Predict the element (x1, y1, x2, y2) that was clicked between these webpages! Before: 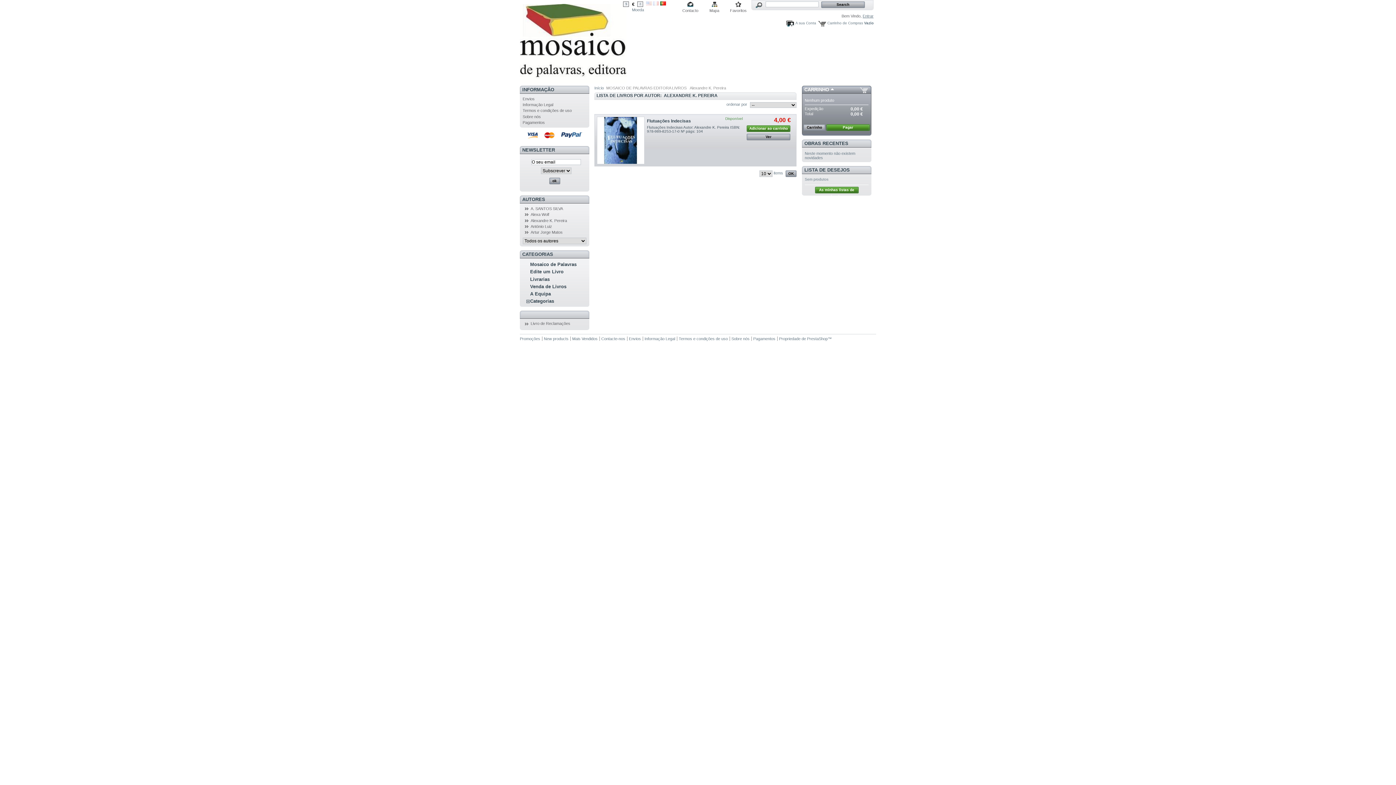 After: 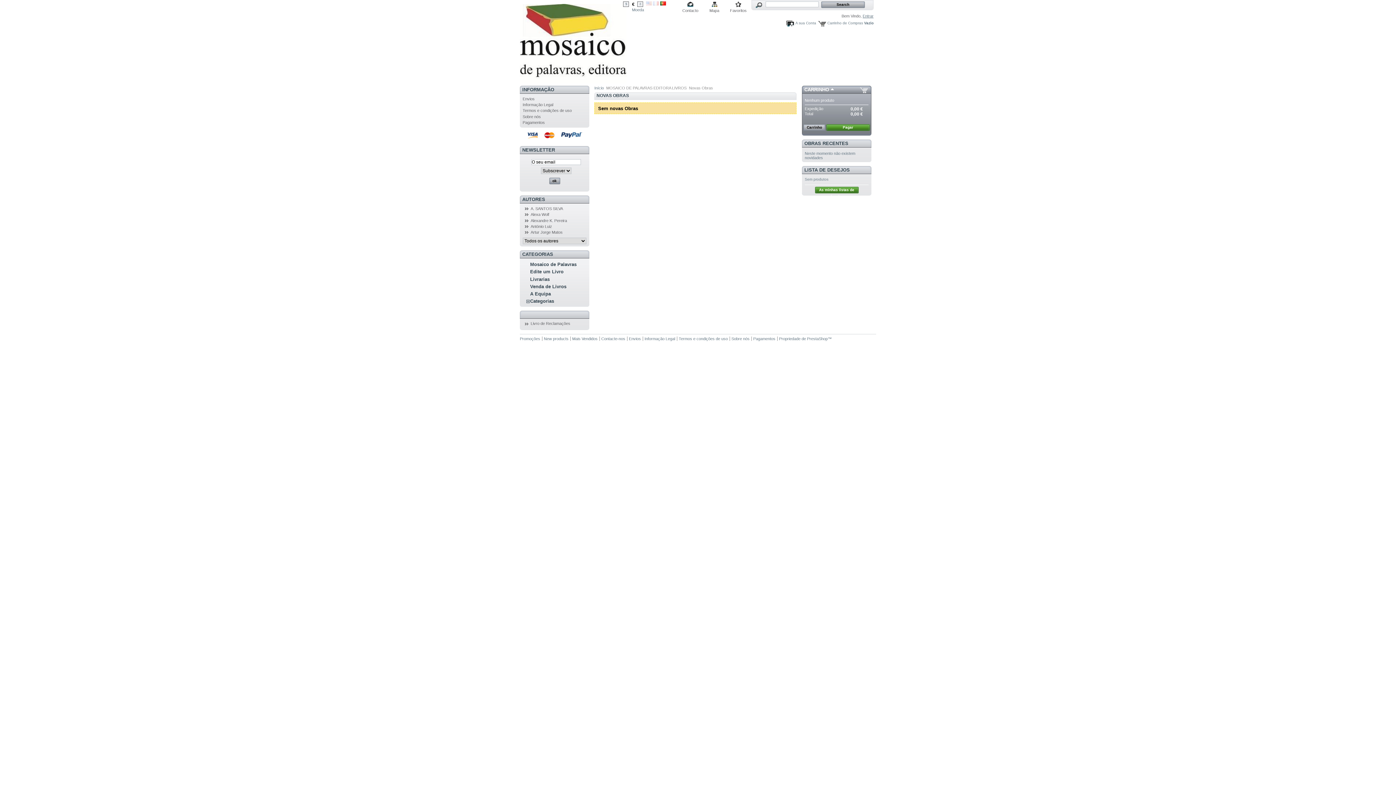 Action: bbox: (544, 336, 568, 340) label: New products